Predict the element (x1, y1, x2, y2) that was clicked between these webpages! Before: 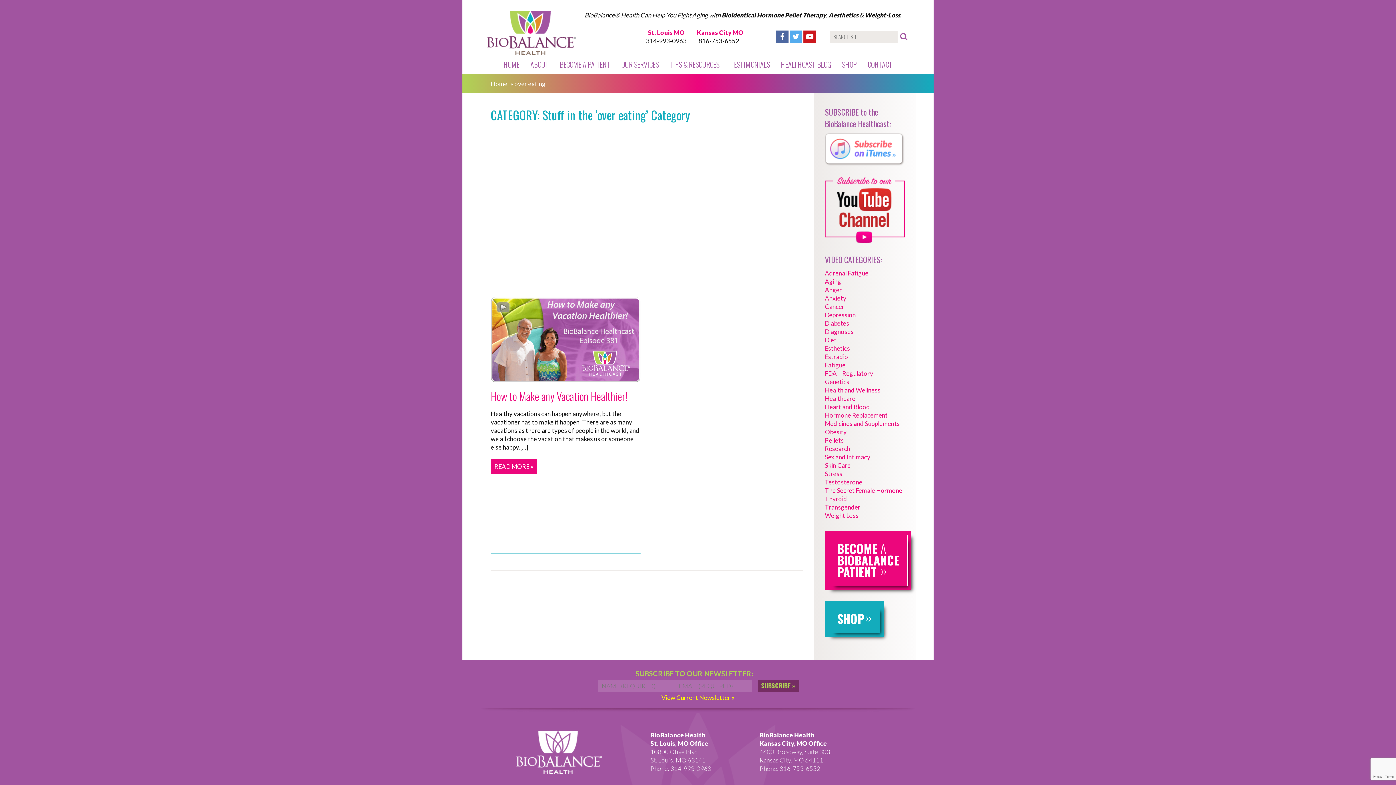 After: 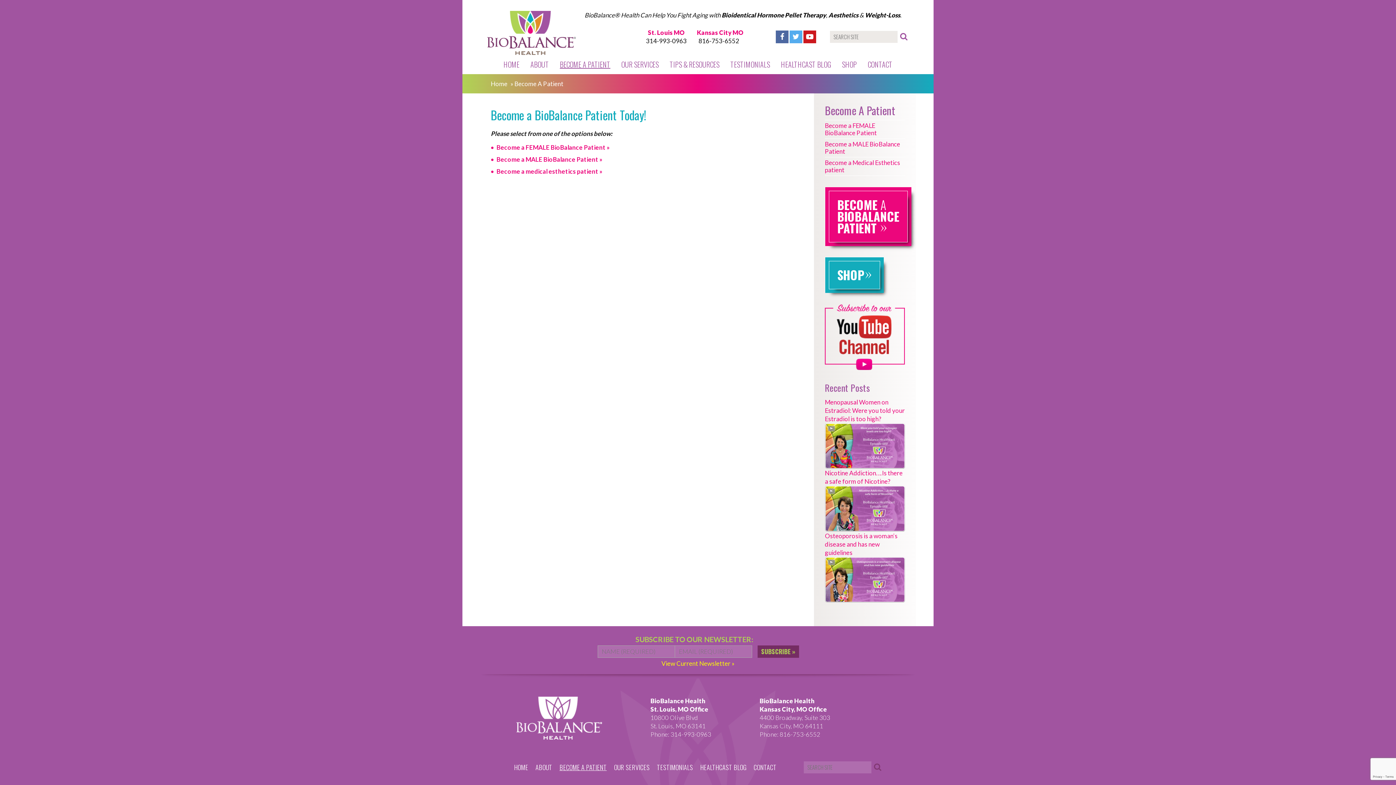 Action: bbox: (554, 54, 616, 74) label: BECOME A PATIENT